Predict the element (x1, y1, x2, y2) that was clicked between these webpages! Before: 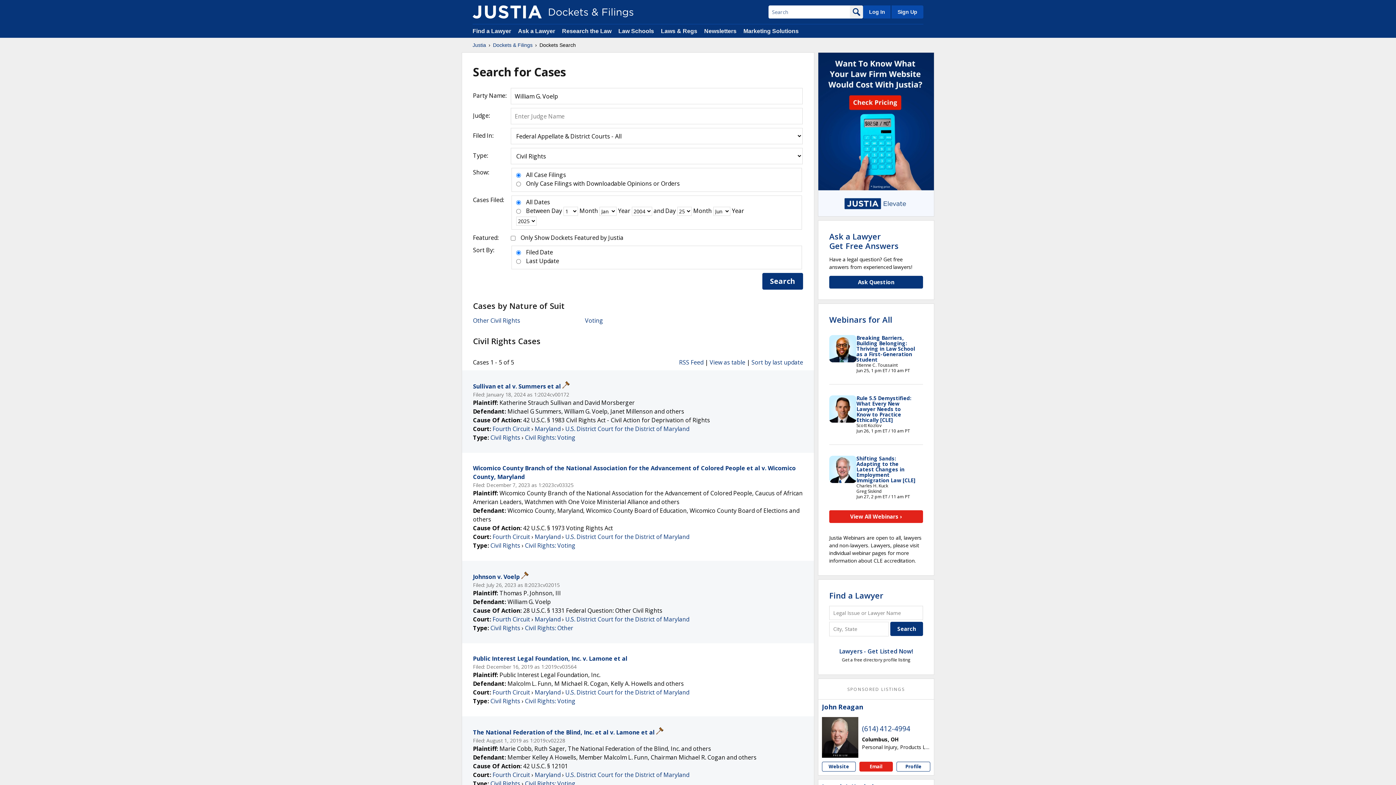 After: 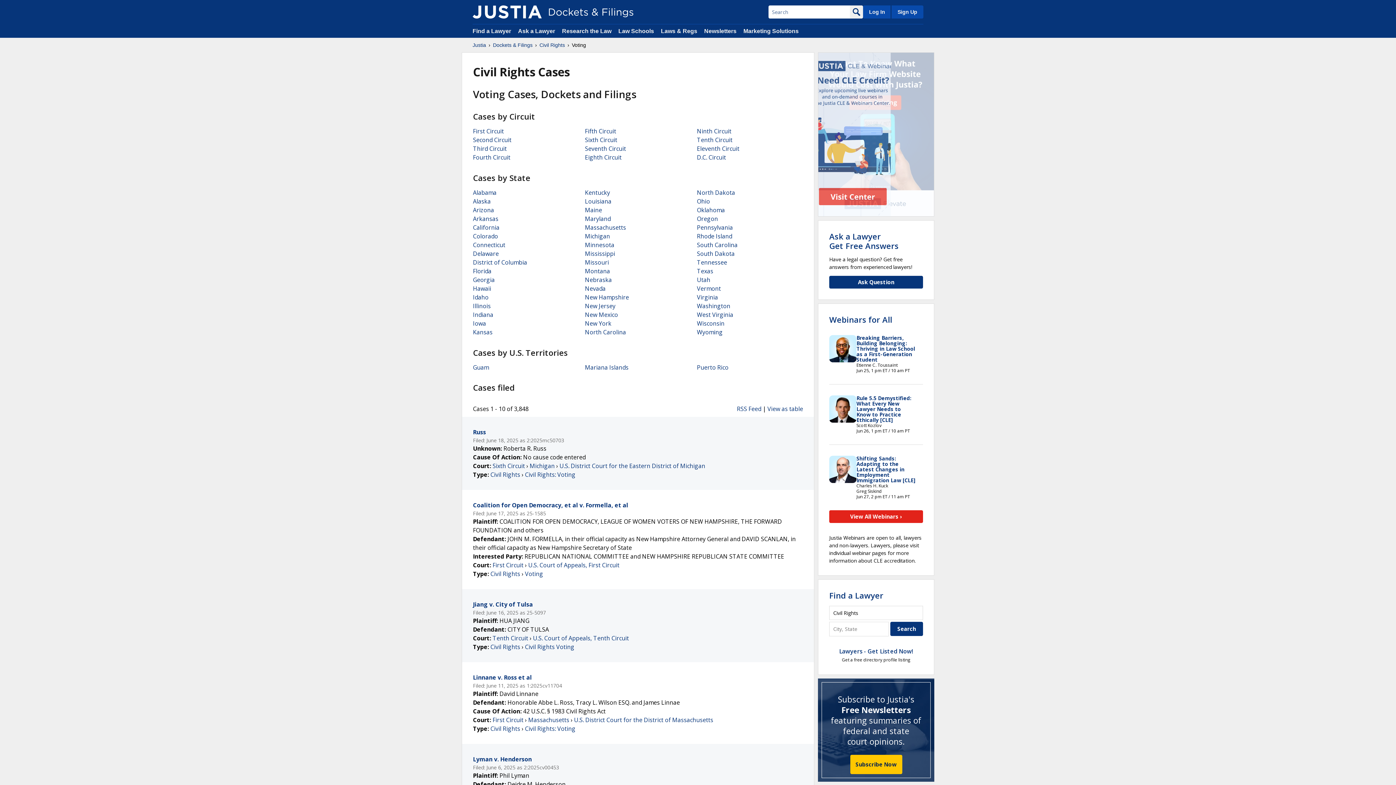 Action: label: Civil Rights: Voting bbox: (525, 541, 575, 549)